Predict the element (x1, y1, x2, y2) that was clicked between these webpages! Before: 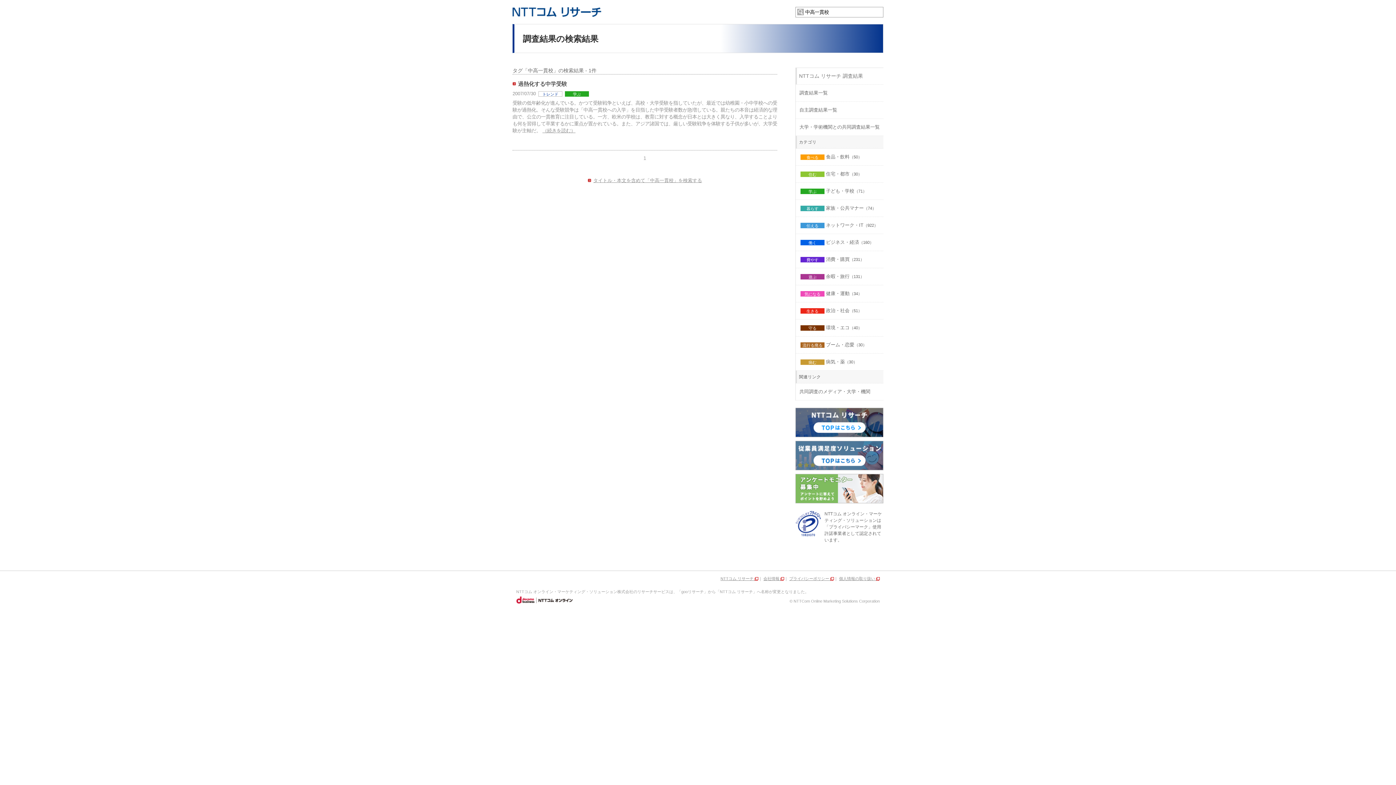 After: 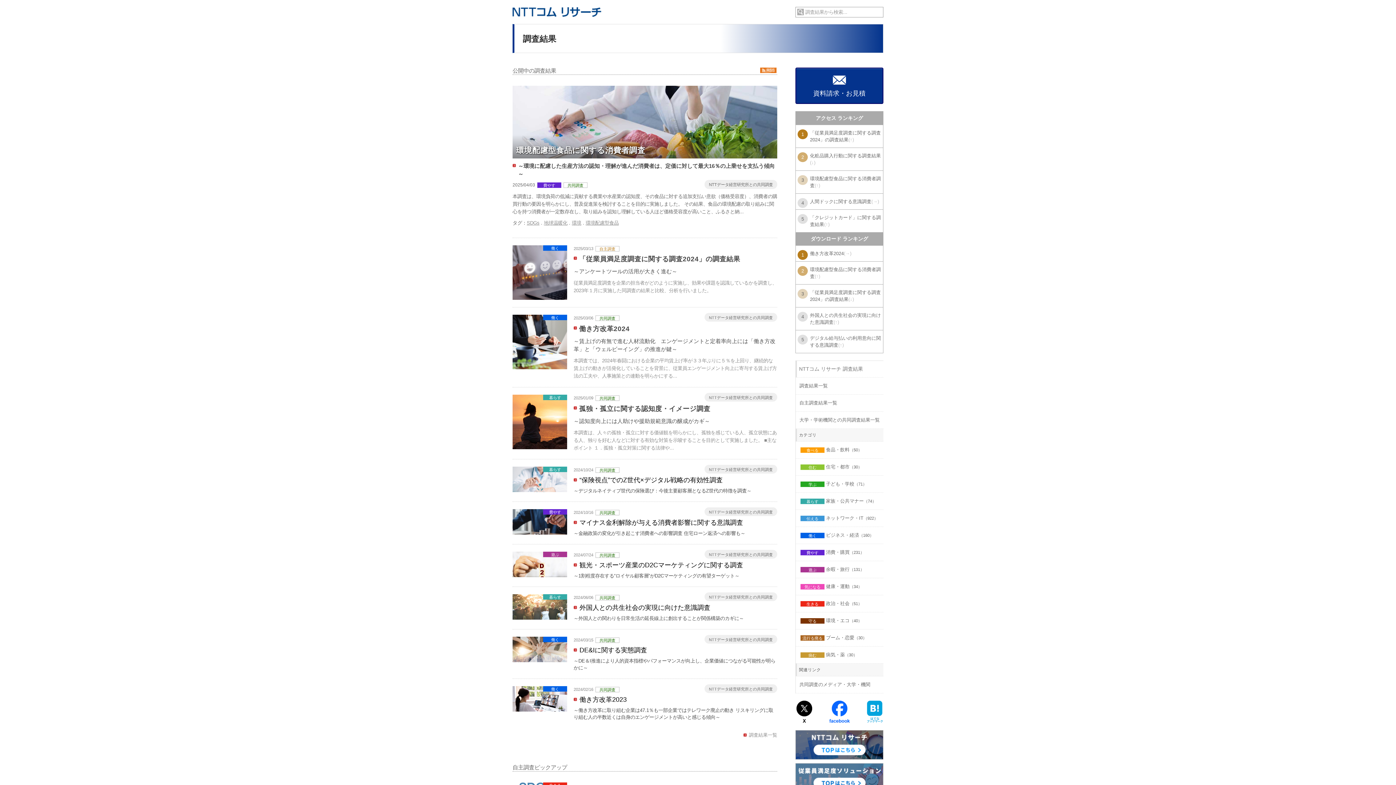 Action: bbox: (795, 68, 883, 84) label: NTTコム リサーチ 調査結果